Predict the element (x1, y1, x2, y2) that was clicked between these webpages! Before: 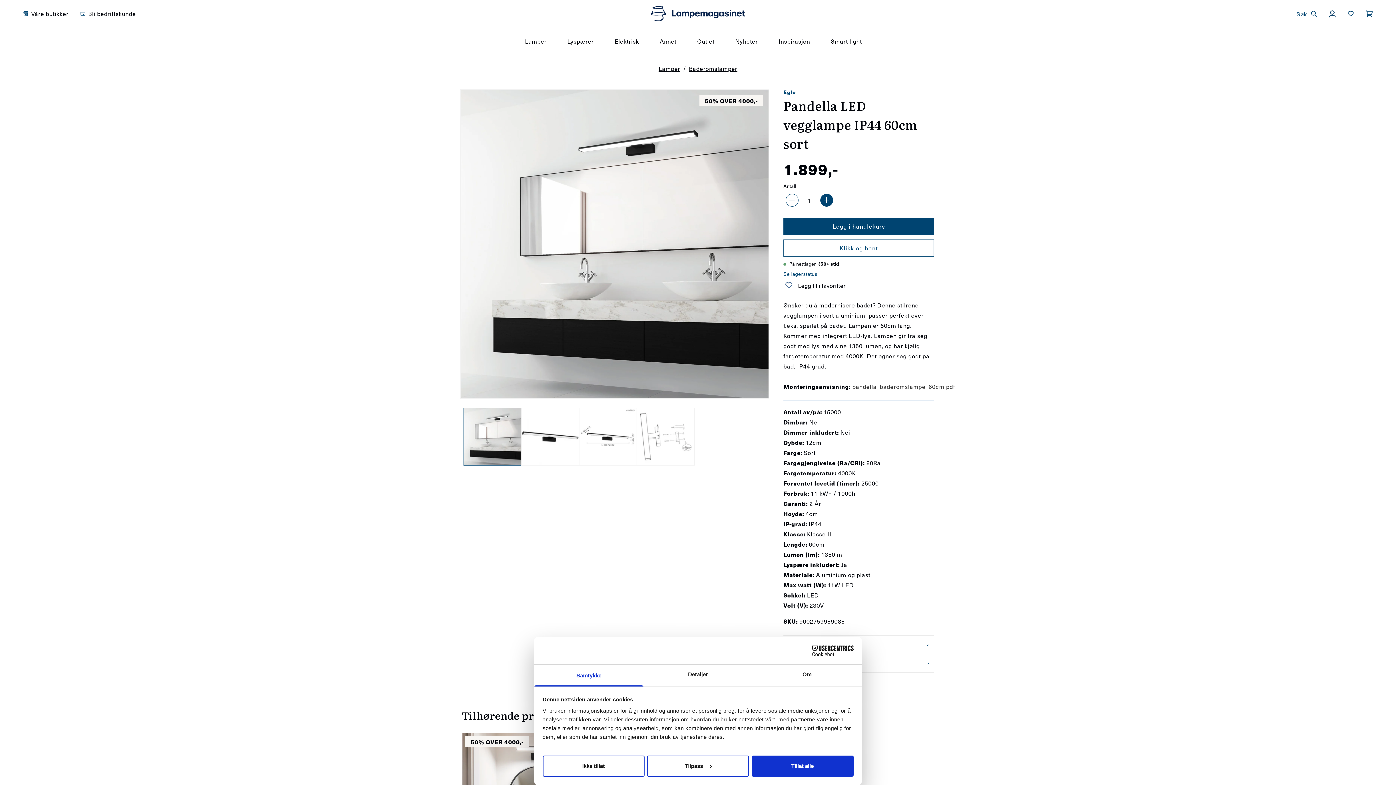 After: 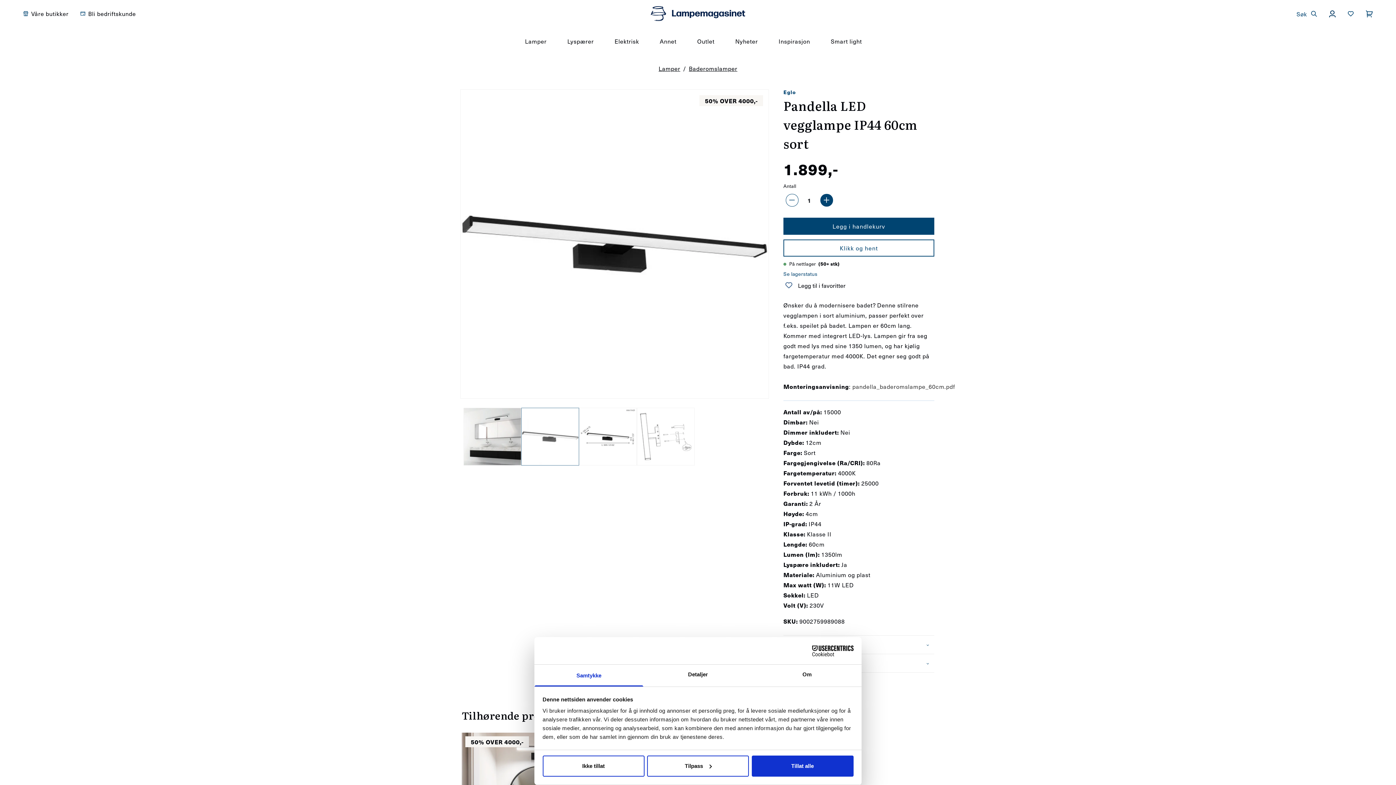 Action: bbox: (521, 408, 579, 465) label: Last inn bilde 2 i gallerivisning